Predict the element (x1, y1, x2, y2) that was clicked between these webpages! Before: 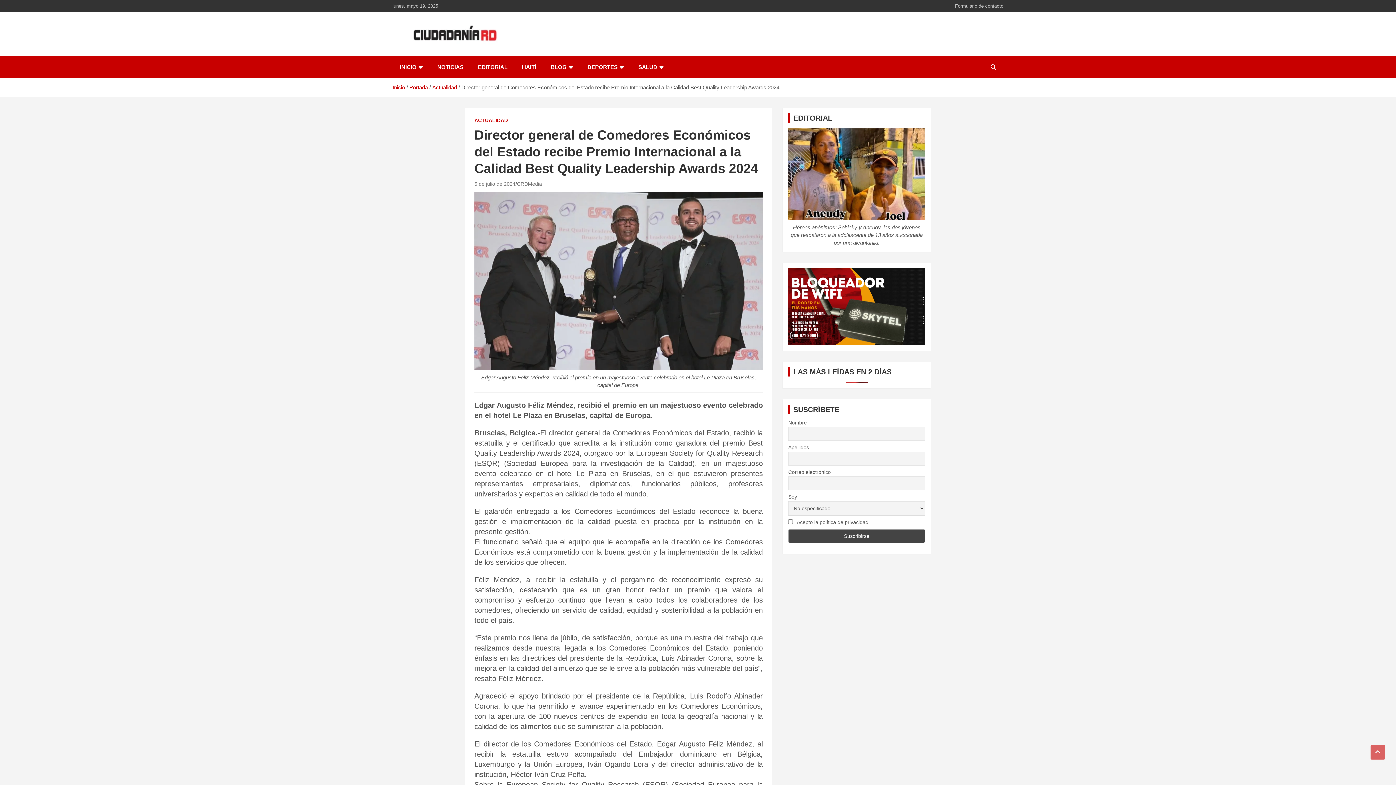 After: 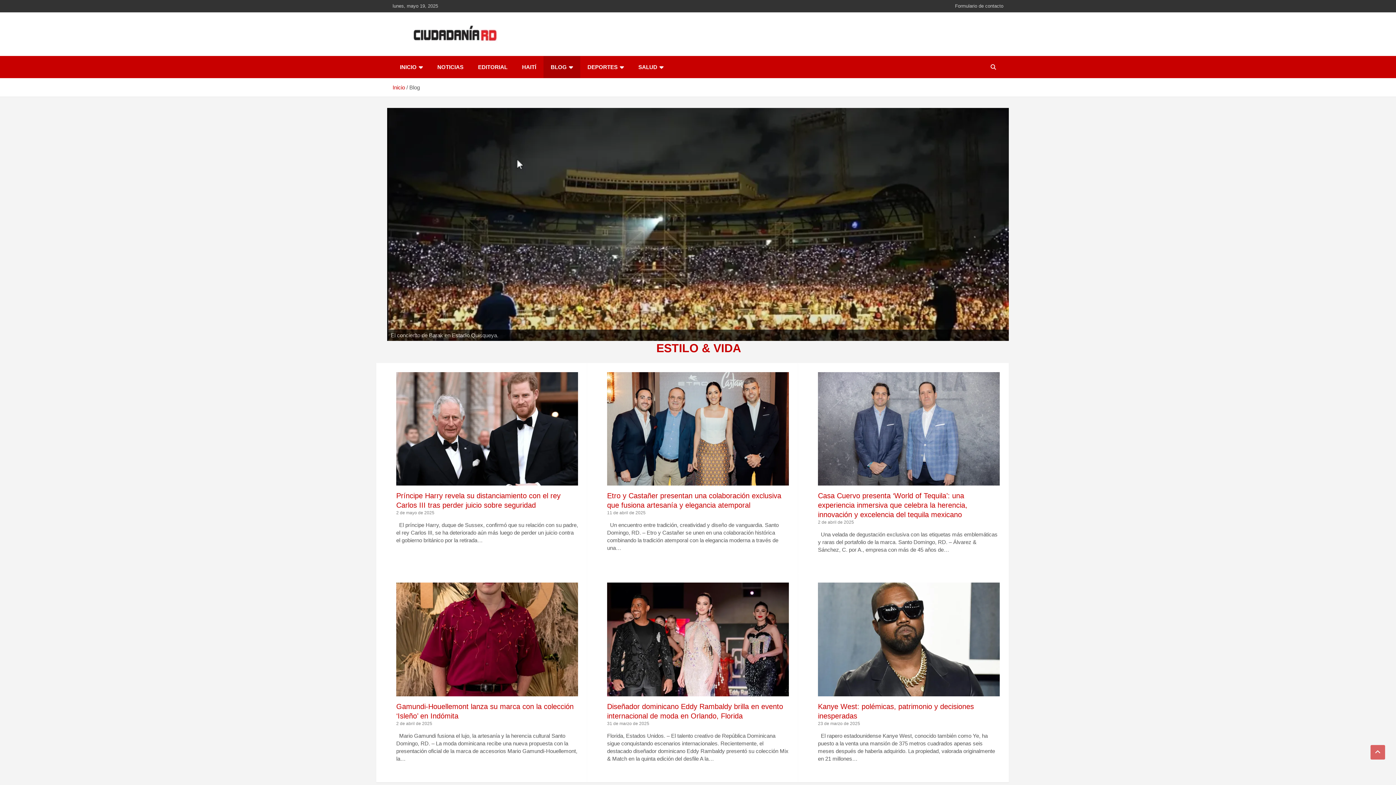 Action: label: BLOG bbox: (543, 56, 580, 78)